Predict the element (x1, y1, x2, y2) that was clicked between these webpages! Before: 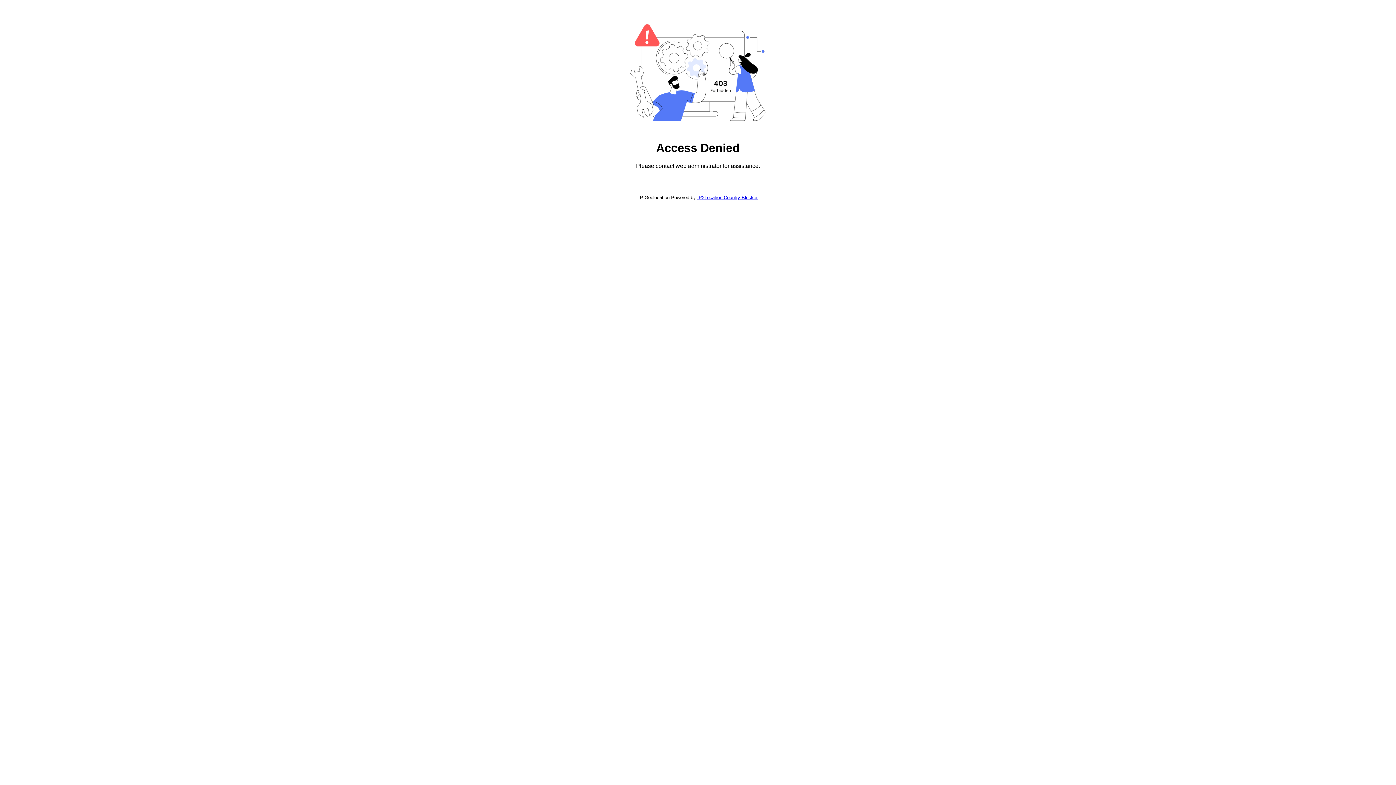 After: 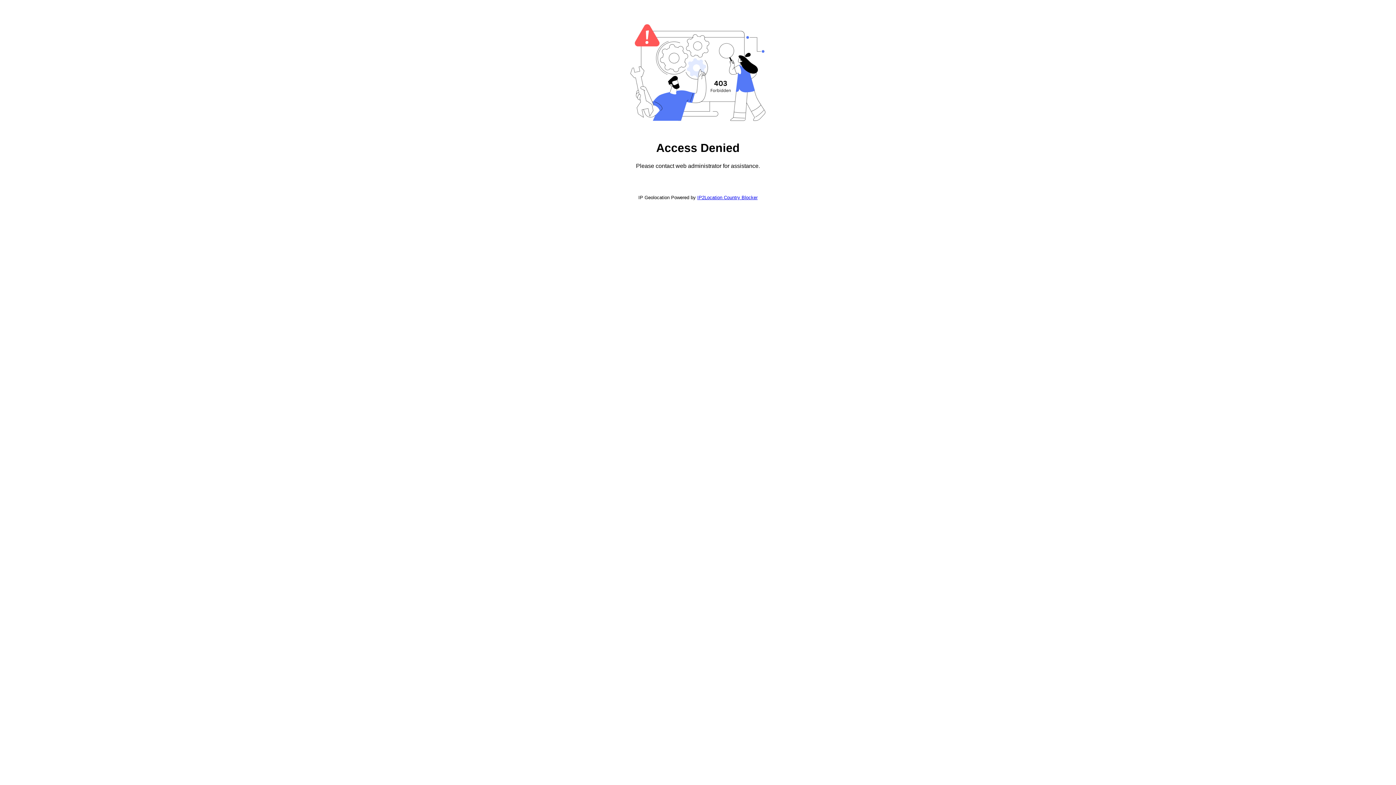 Action: bbox: (697, 194, 757, 200) label: IP2Location Country Blocker